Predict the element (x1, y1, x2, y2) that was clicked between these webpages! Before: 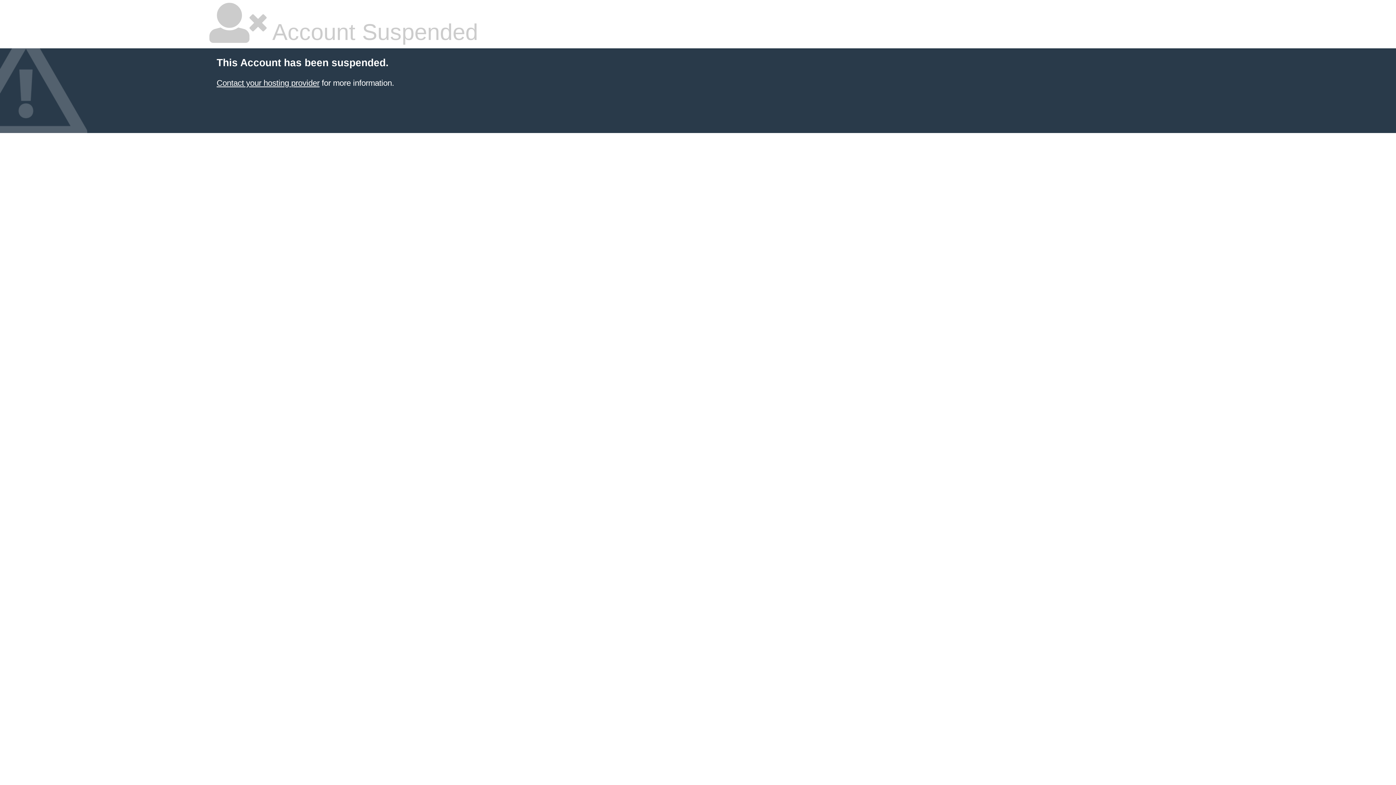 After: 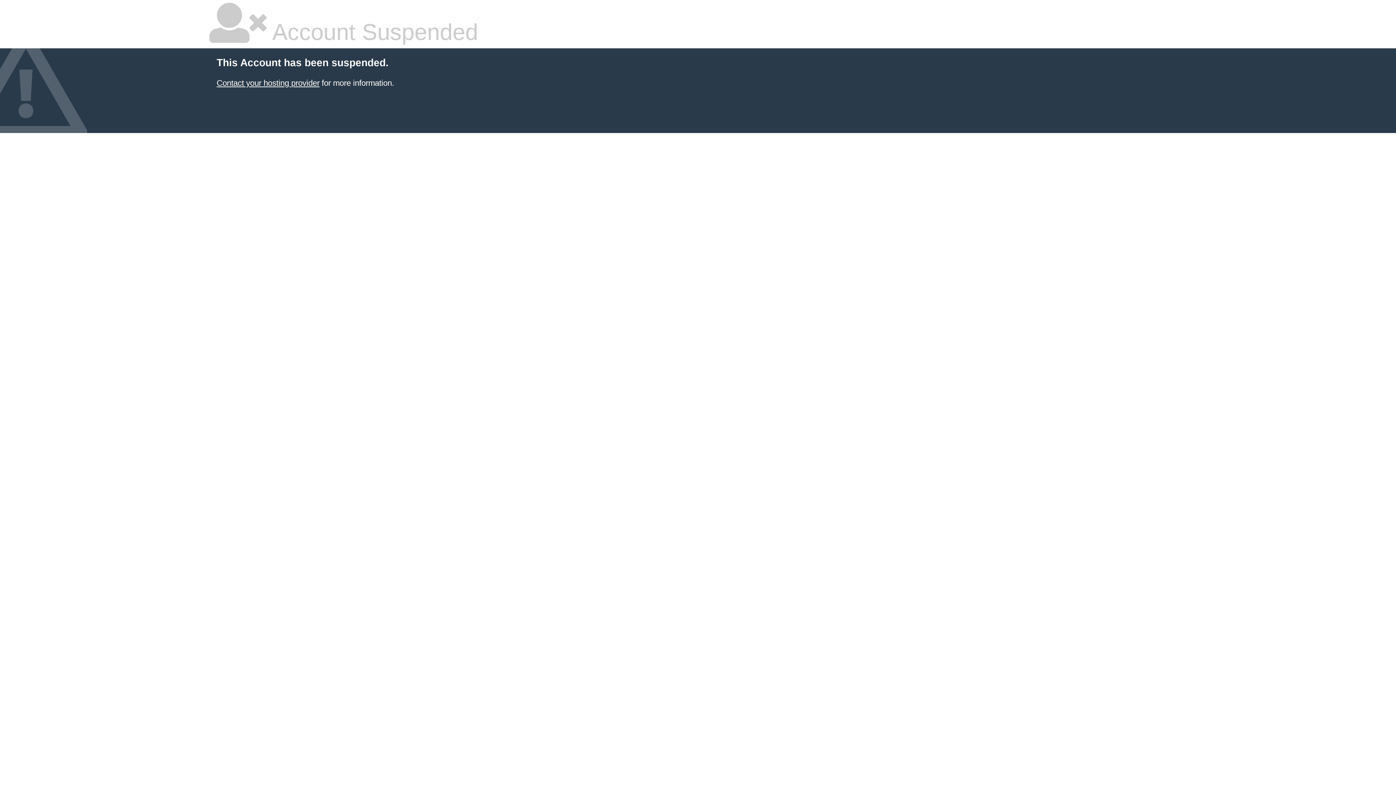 Action: label: Contact your hosting provider bbox: (216, 78, 319, 87)